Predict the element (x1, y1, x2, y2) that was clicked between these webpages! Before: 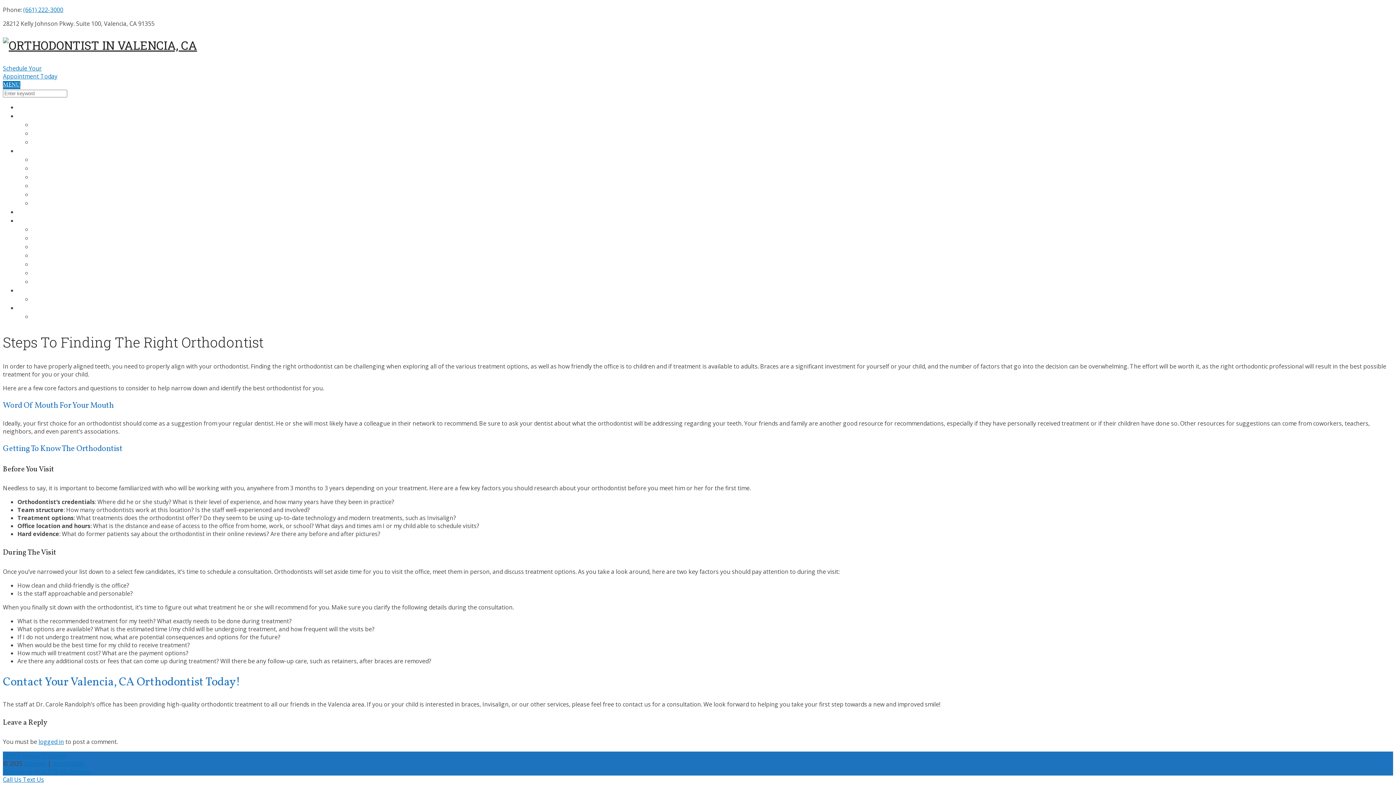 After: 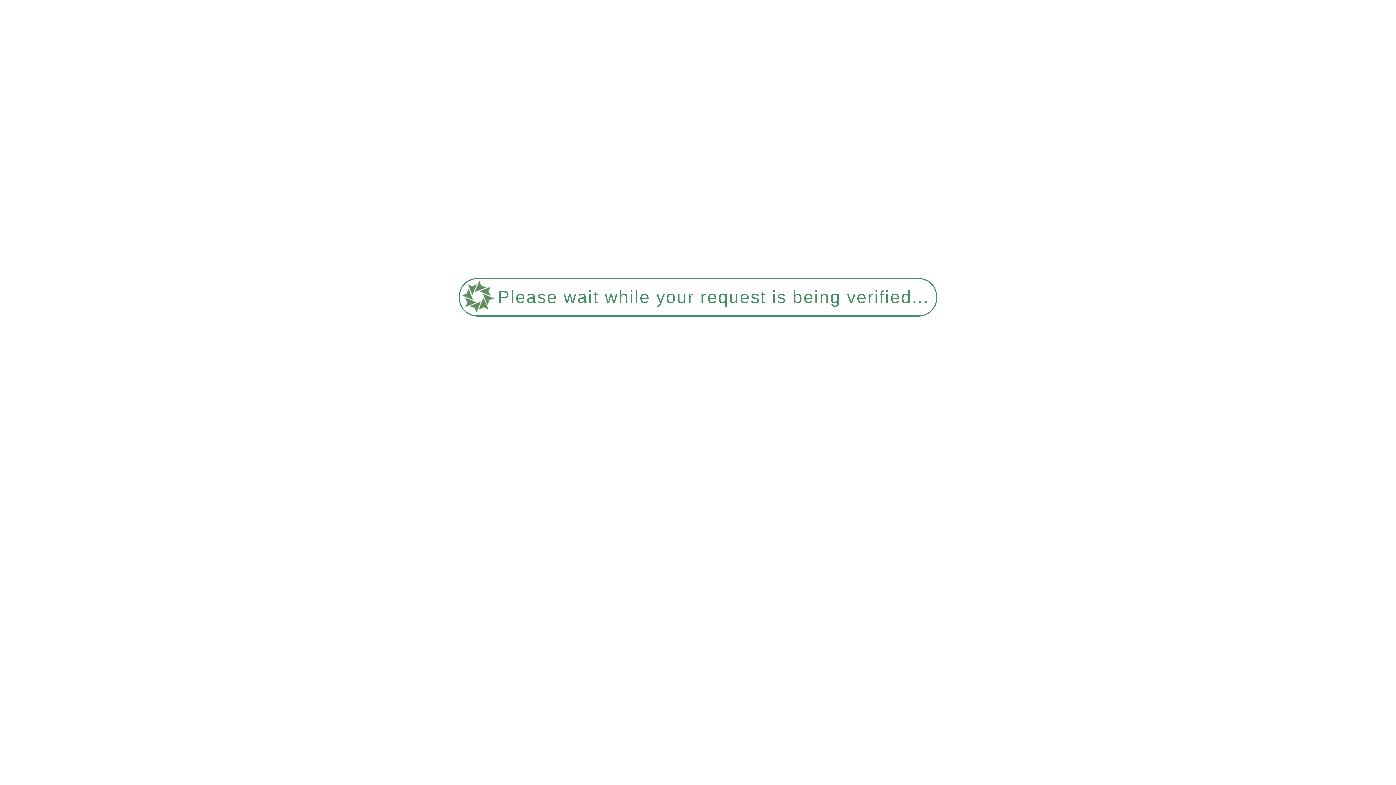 Action: label: AMAZING TECHNOLOGY bbox: (32, 269, 100, 277)